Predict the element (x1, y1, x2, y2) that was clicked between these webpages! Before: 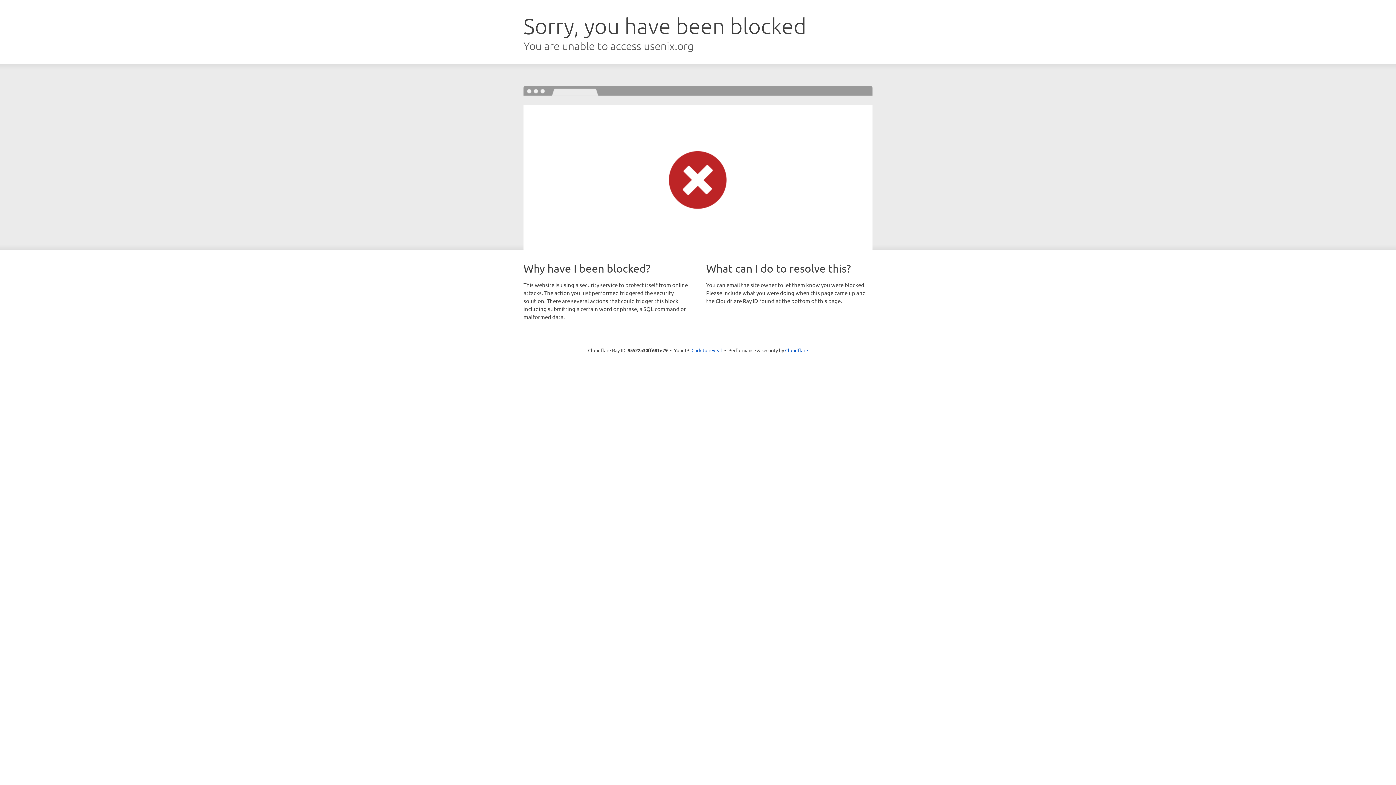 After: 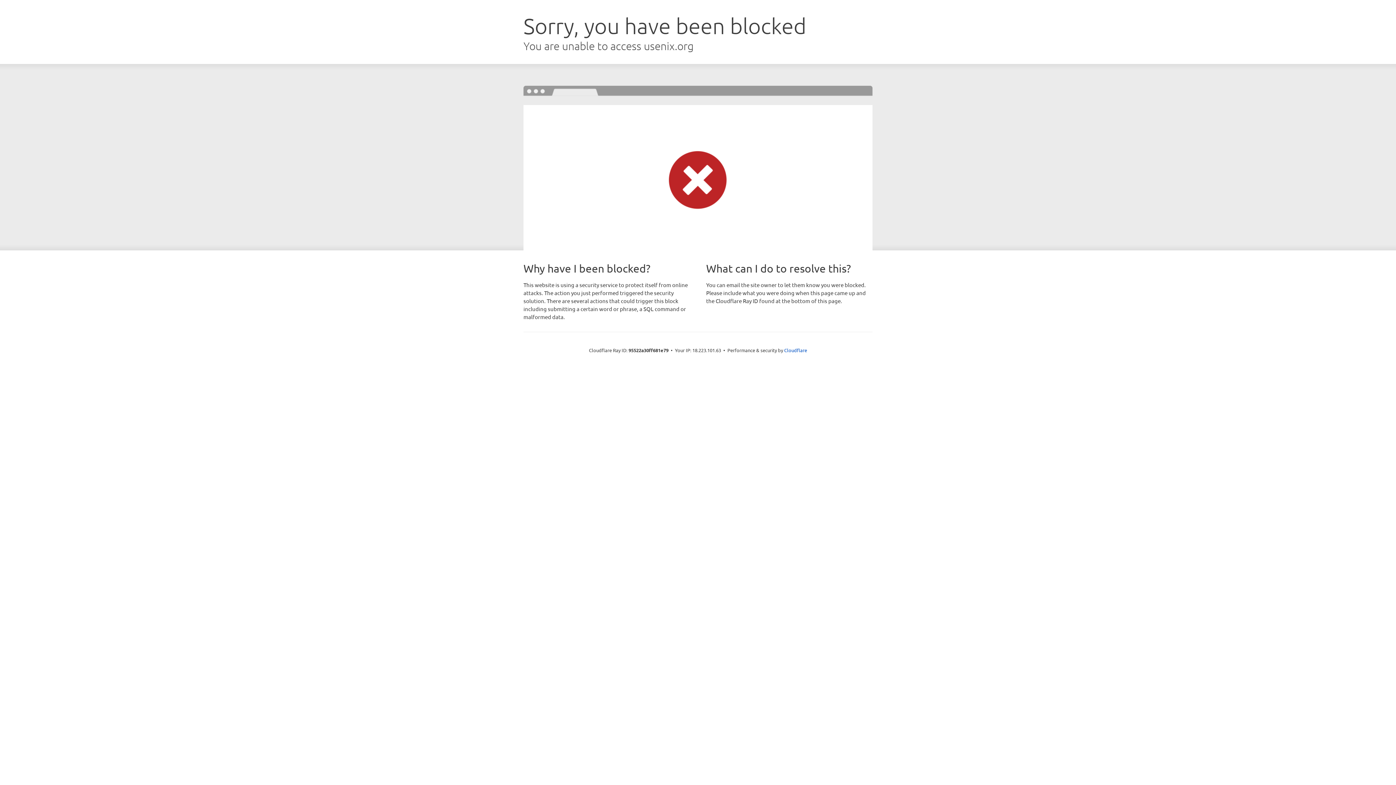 Action: bbox: (691, 346, 722, 353) label: Click to reveal